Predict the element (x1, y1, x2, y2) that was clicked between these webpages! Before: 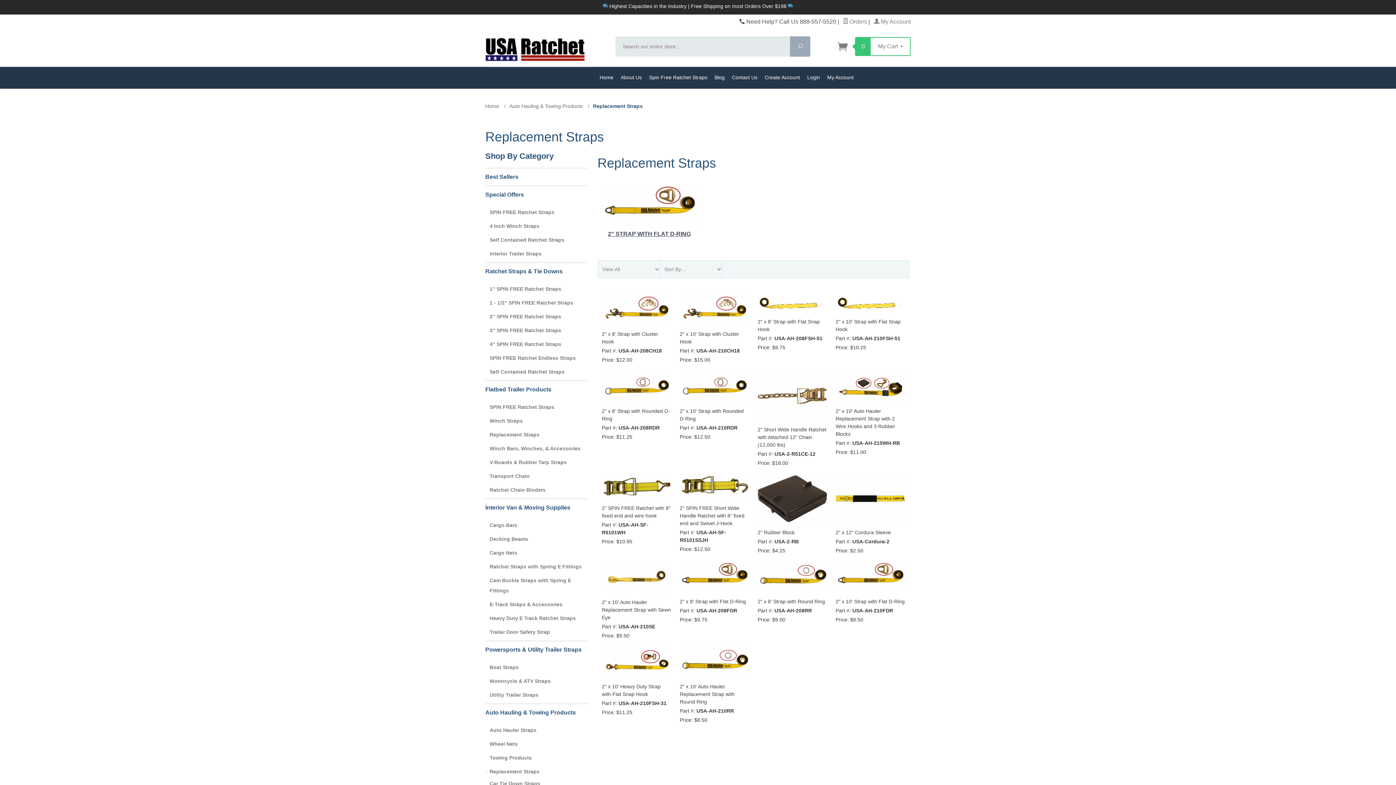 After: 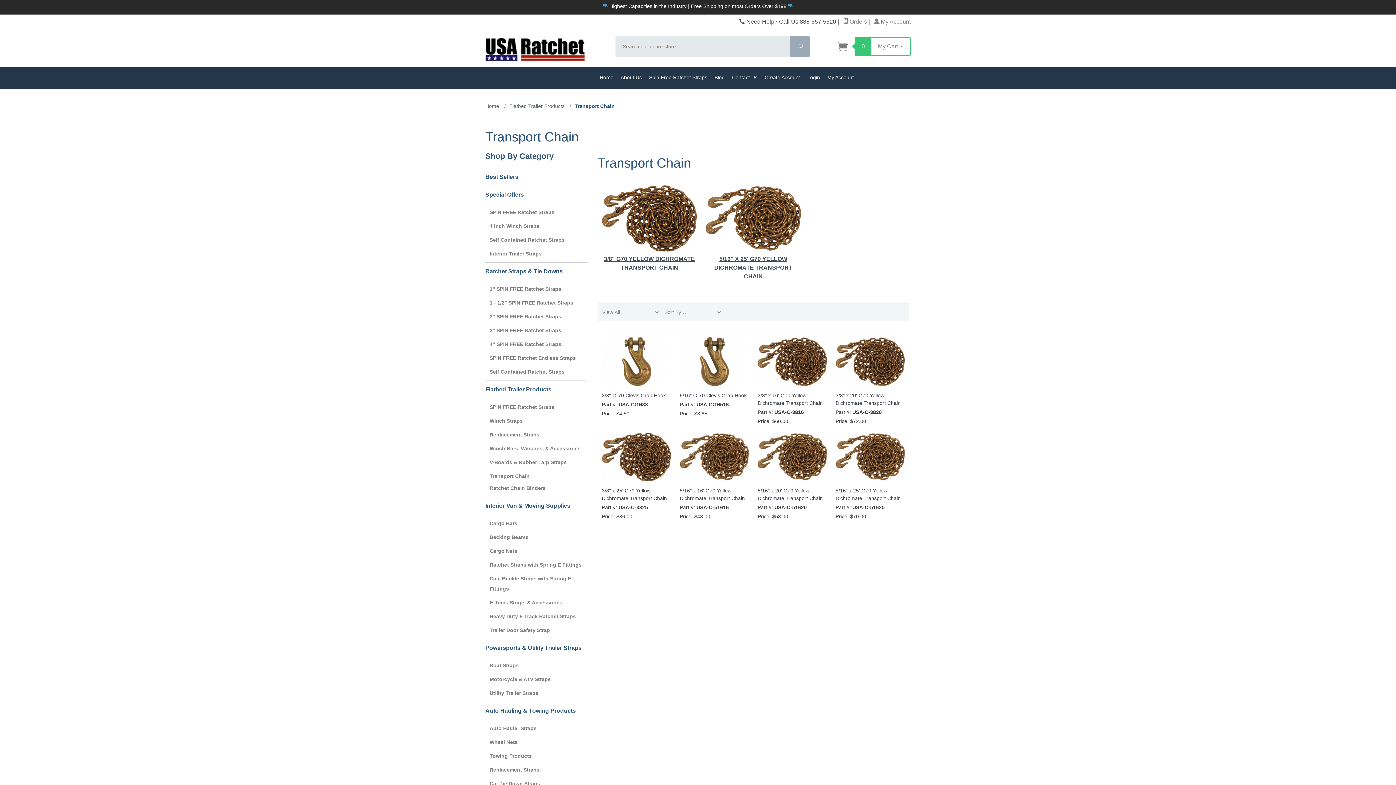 Action: label: Transport Chain bbox: (489, 471, 587, 481)